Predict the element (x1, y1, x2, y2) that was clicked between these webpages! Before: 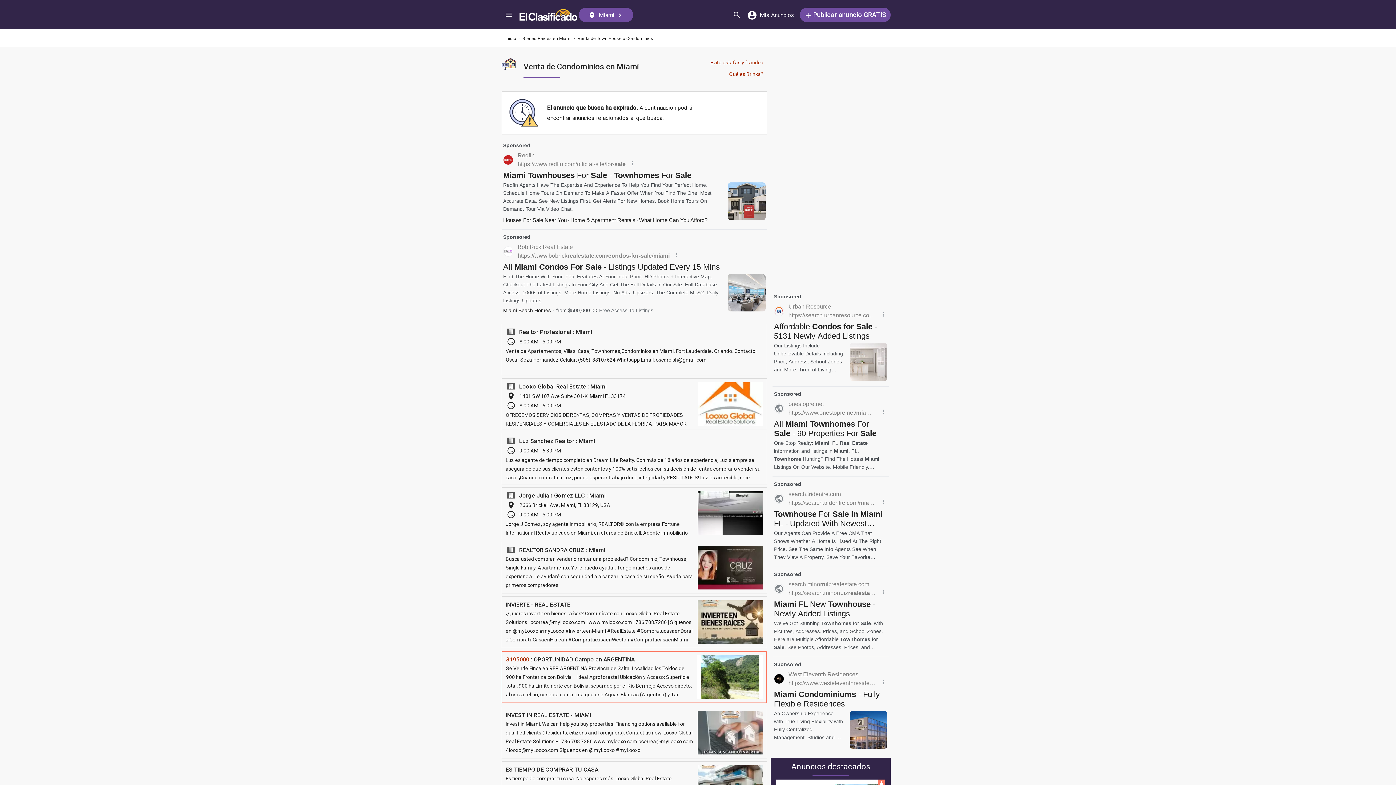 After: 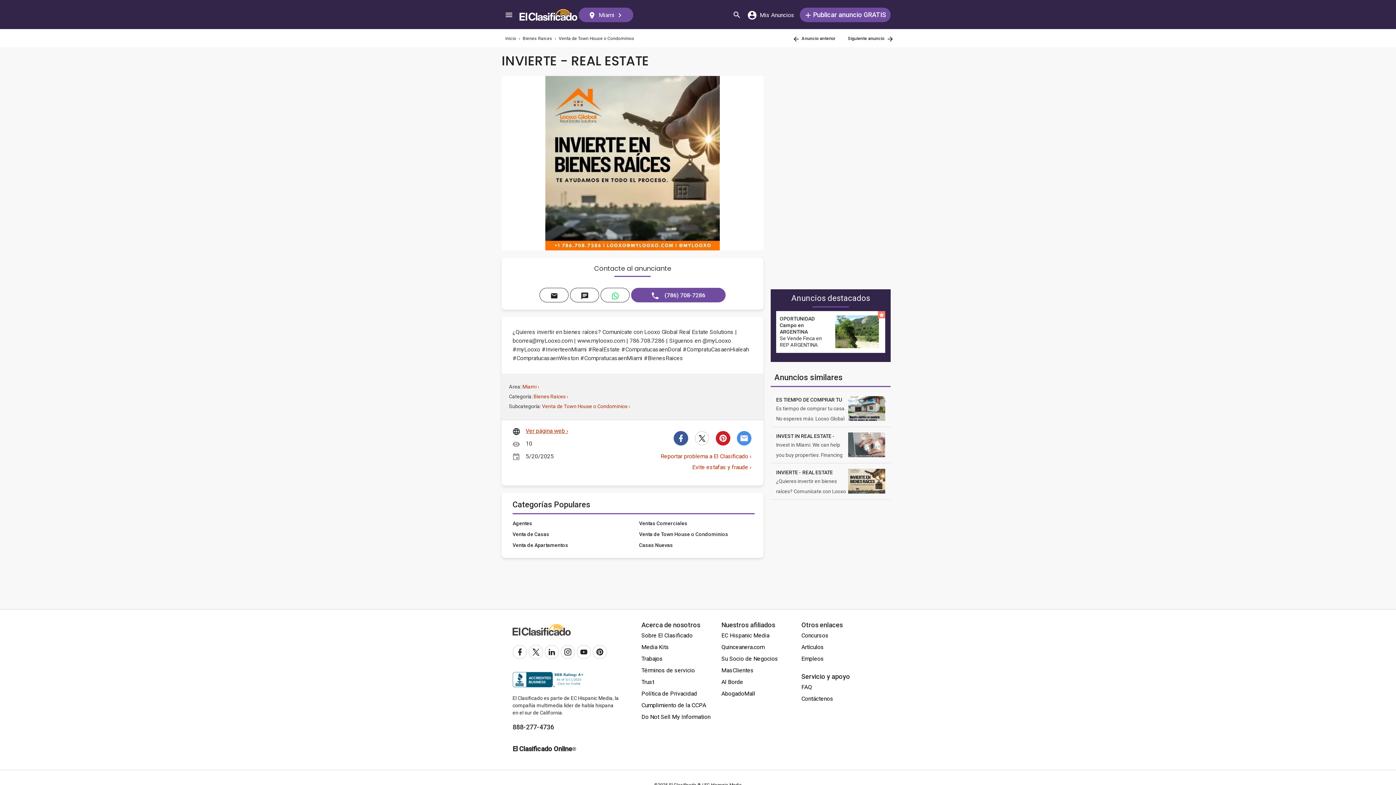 Action: bbox: (501, 596, 767, 648) label: INVIERTE - REAL ESTATE
¿Quieres invertir en bienes raíces? Comunícate con Looxo Global Real Estate Solutions | bcorrea@myLooxo.com | www.mylooxo.com | 786.708.7286 | Síguenos en @myLooxo #myLooxo #InvierteenMiami #RealEstate #CompratucasaenDoral #CompratuCasaenHialeah #CompratucasaenWeston #CompratucasaenMiami #BienesRaices
	